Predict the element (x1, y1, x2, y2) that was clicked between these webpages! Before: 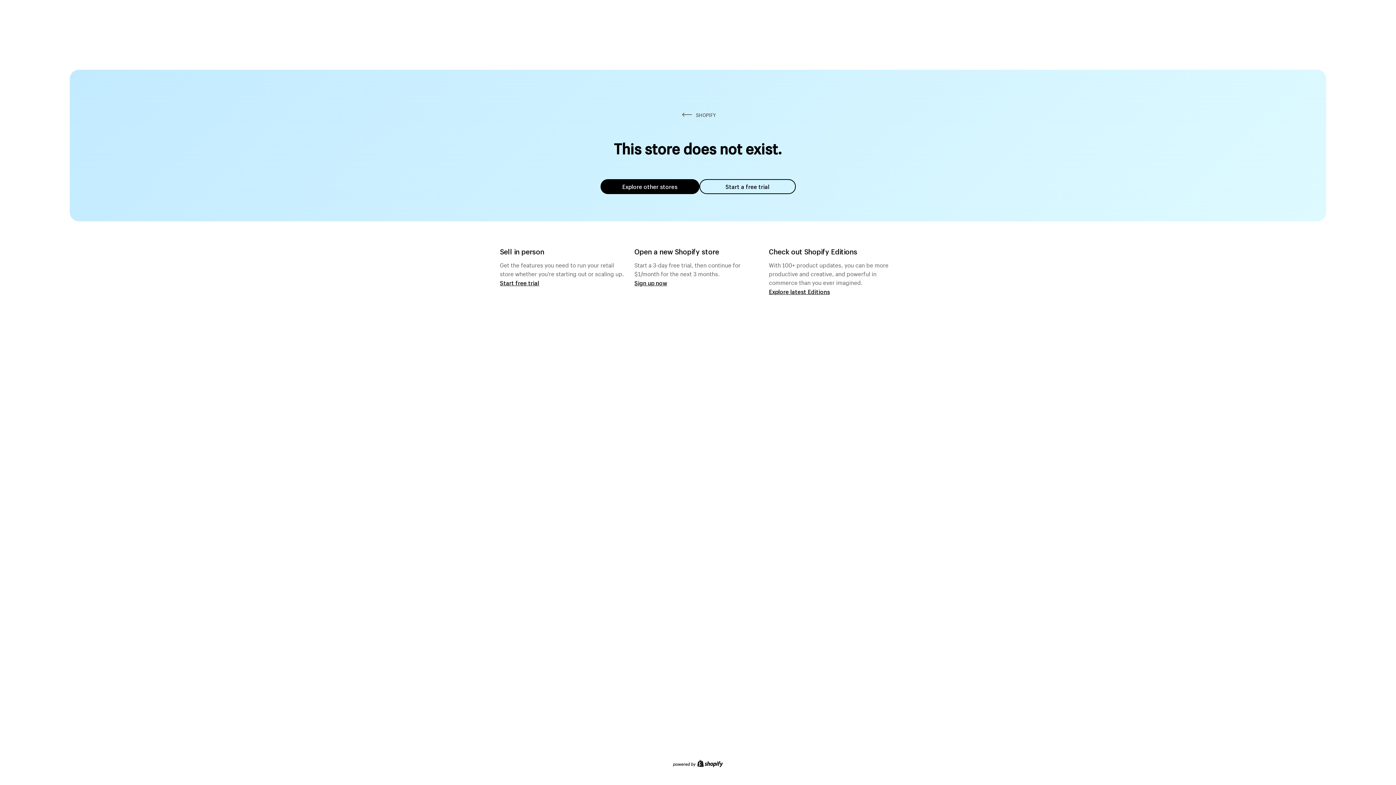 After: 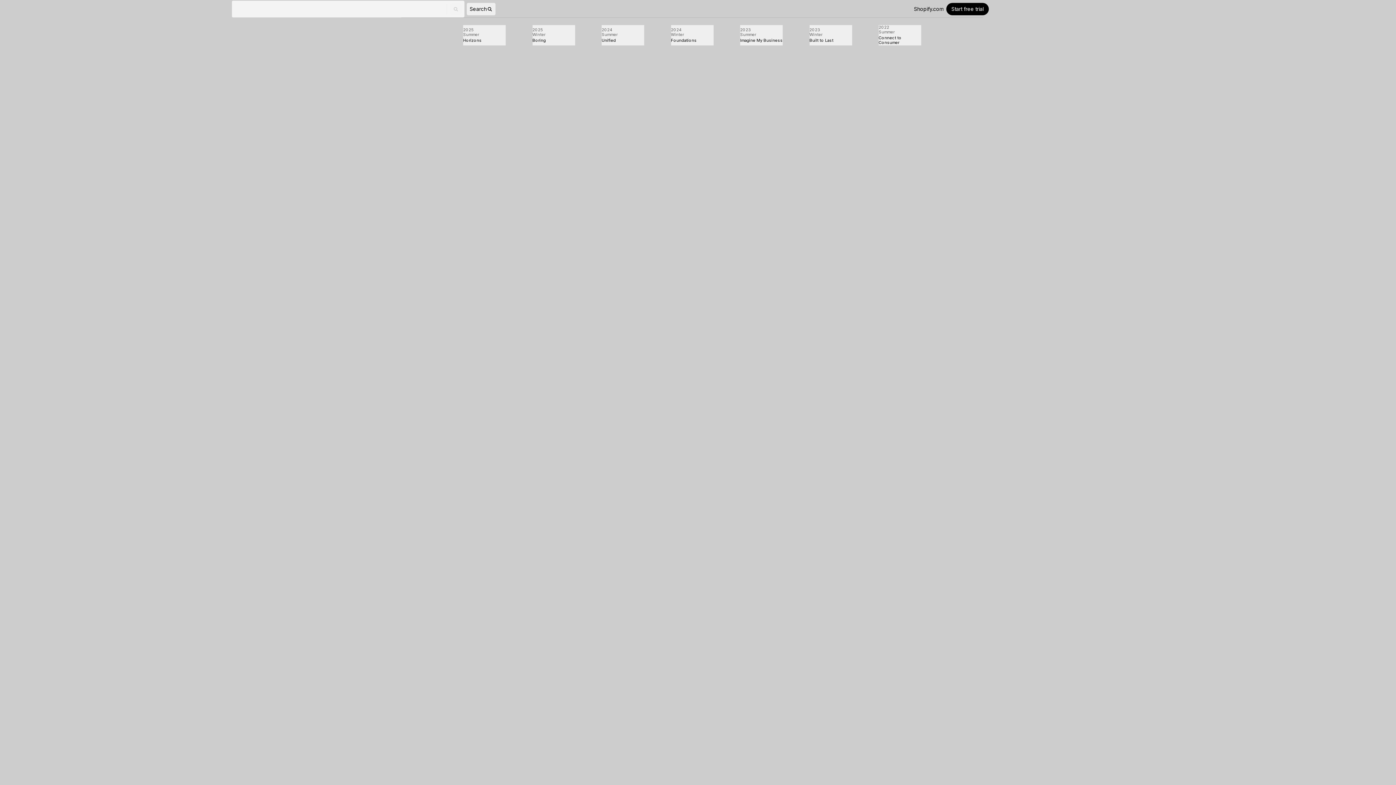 Action: label: Explore latest Editions bbox: (769, 287, 830, 295)